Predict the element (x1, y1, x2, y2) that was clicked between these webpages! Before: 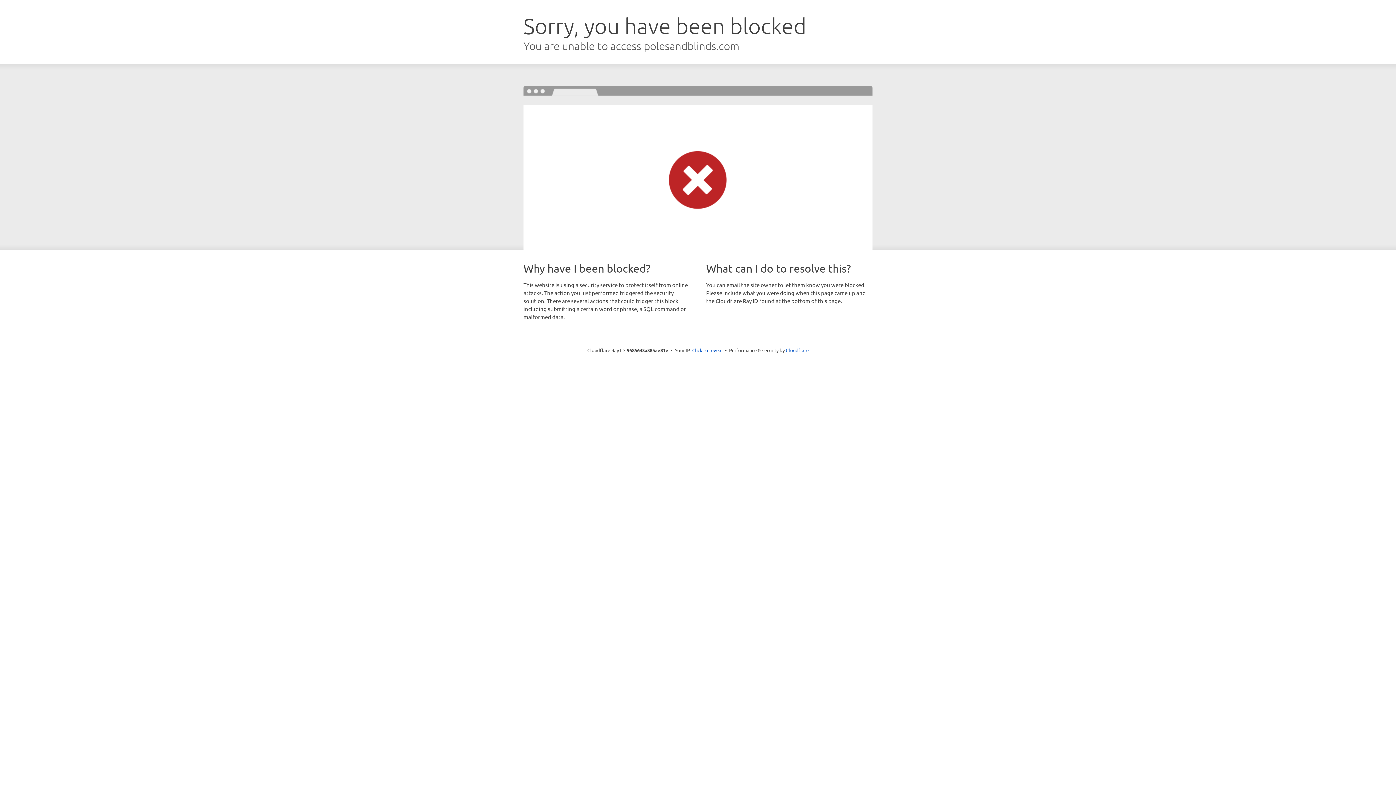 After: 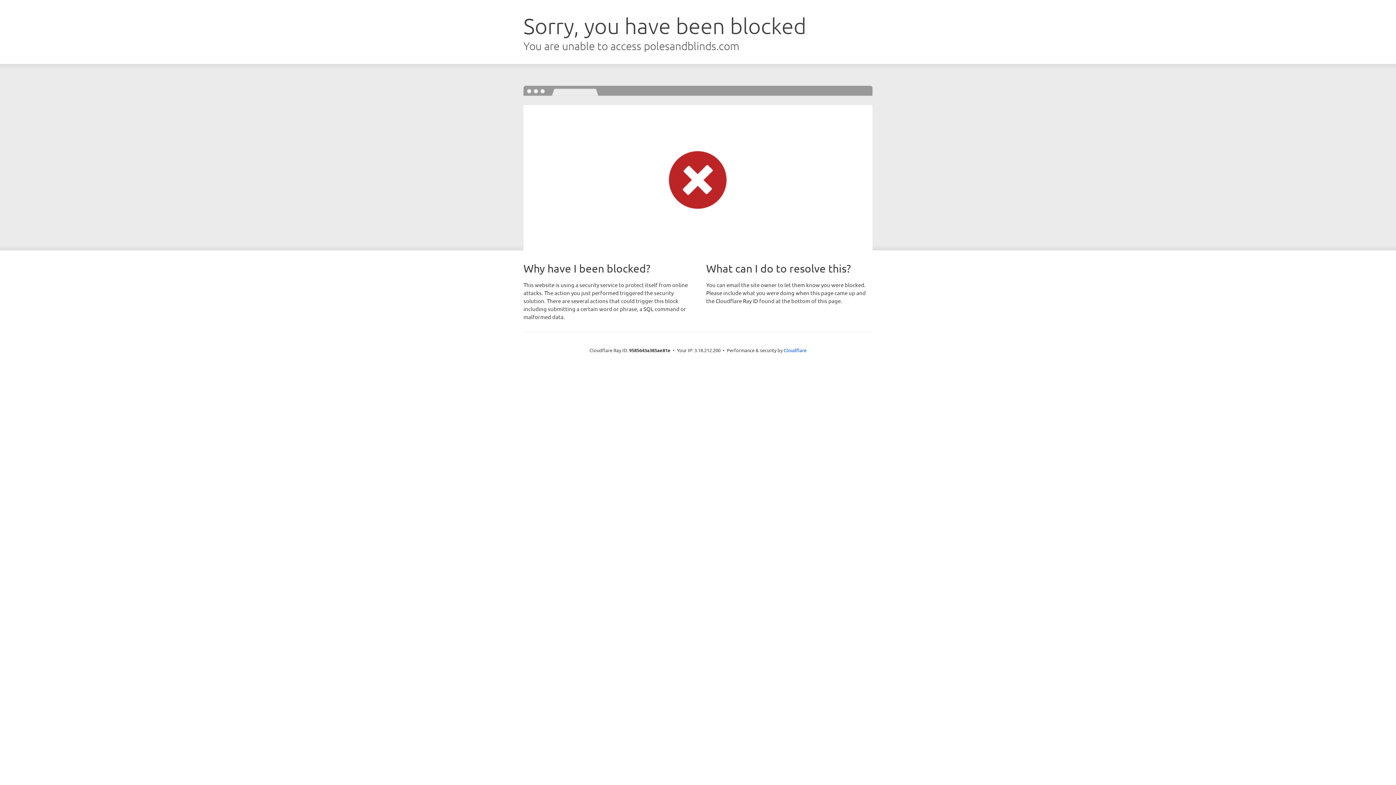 Action: label: Click to reveal bbox: (692, 346, 722, 353)